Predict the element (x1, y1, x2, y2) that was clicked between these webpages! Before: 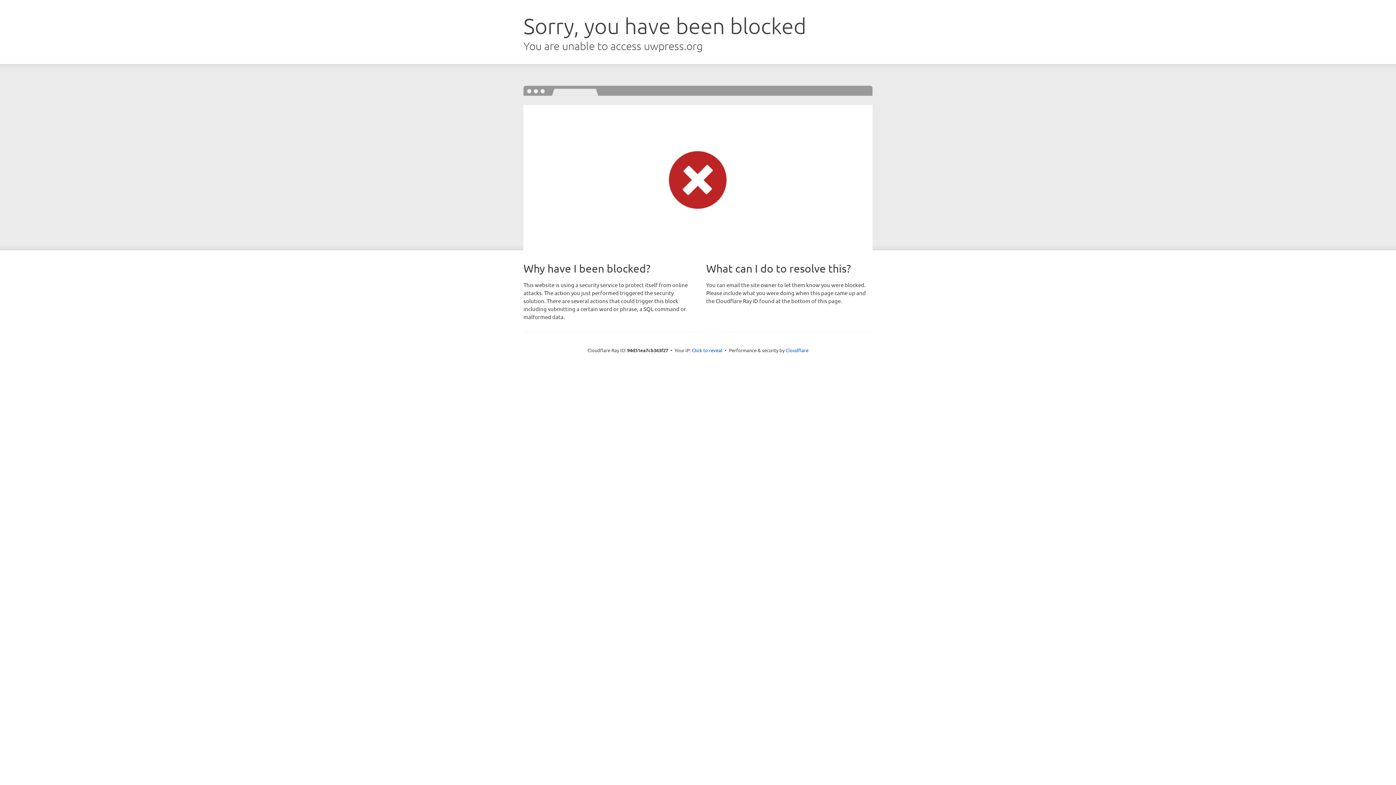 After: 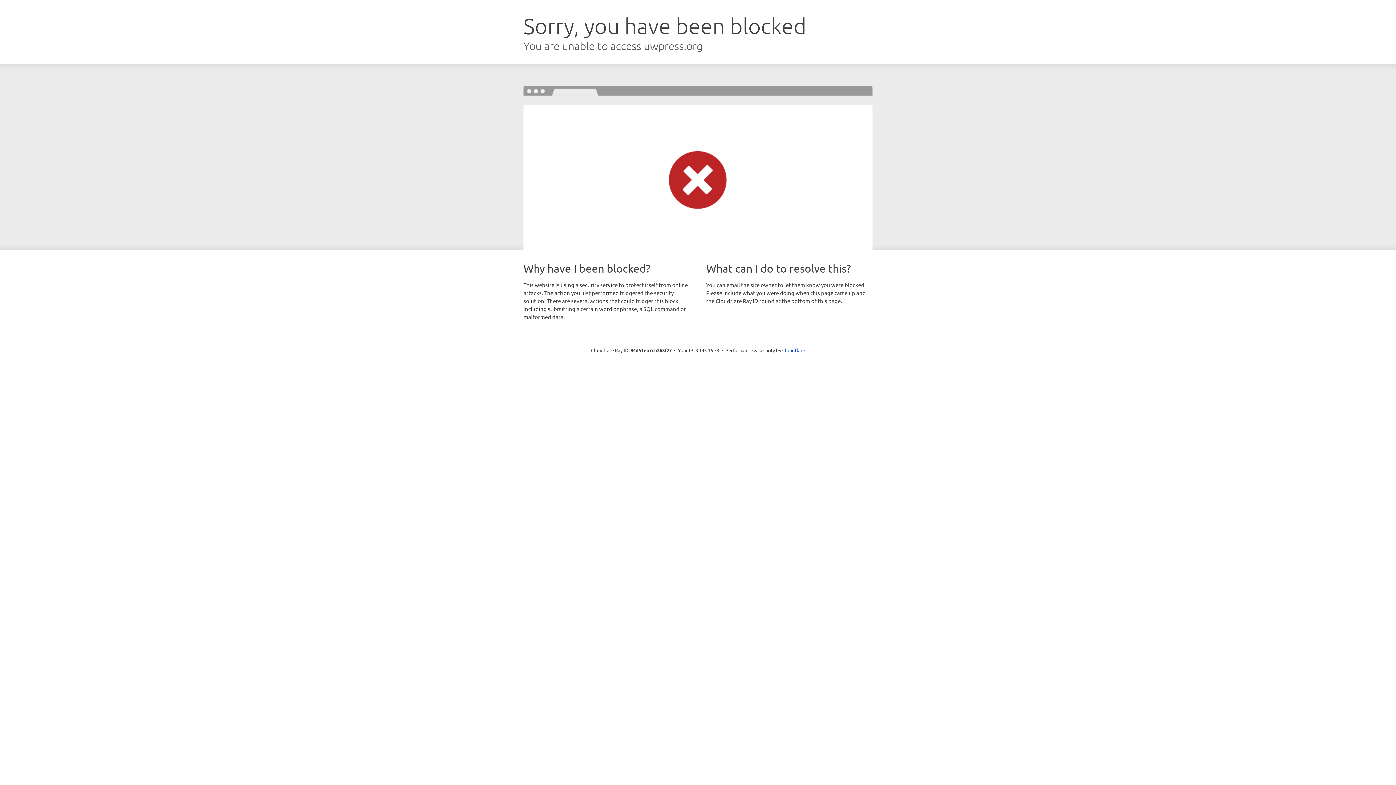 Action: label: Click to reveal bbox: (692, 346, 722, 353)